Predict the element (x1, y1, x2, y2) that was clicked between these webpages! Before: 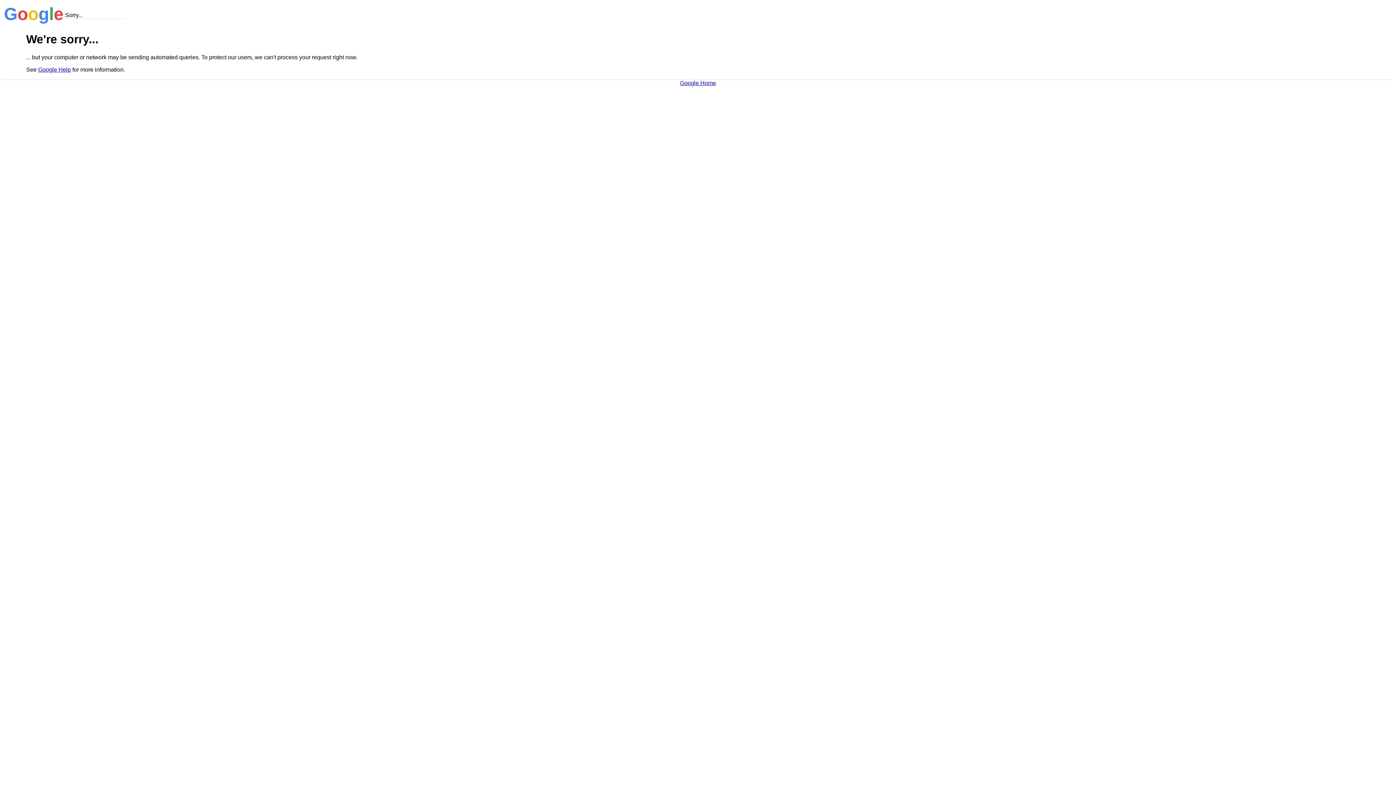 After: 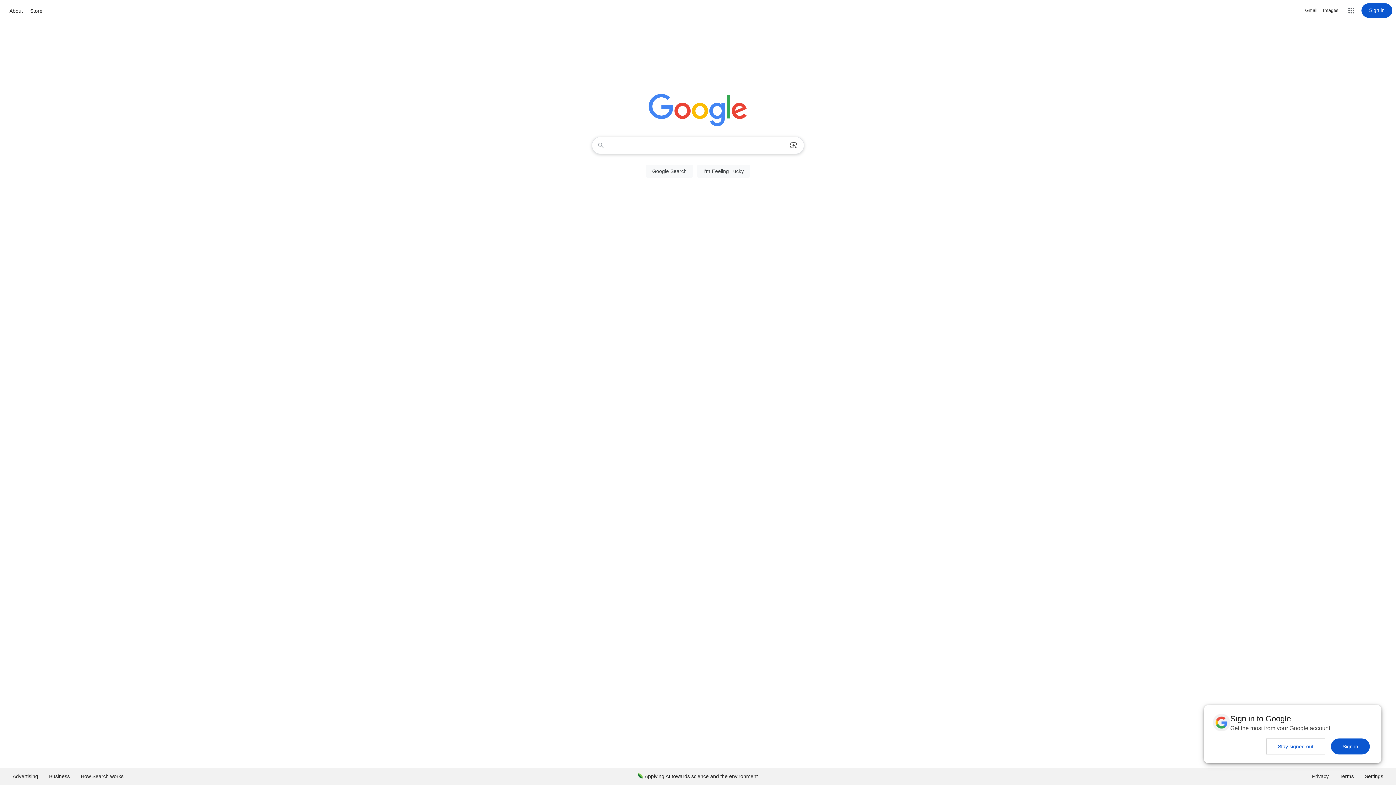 Action: bbox: (680, 79, 716, 86) label: Google Home